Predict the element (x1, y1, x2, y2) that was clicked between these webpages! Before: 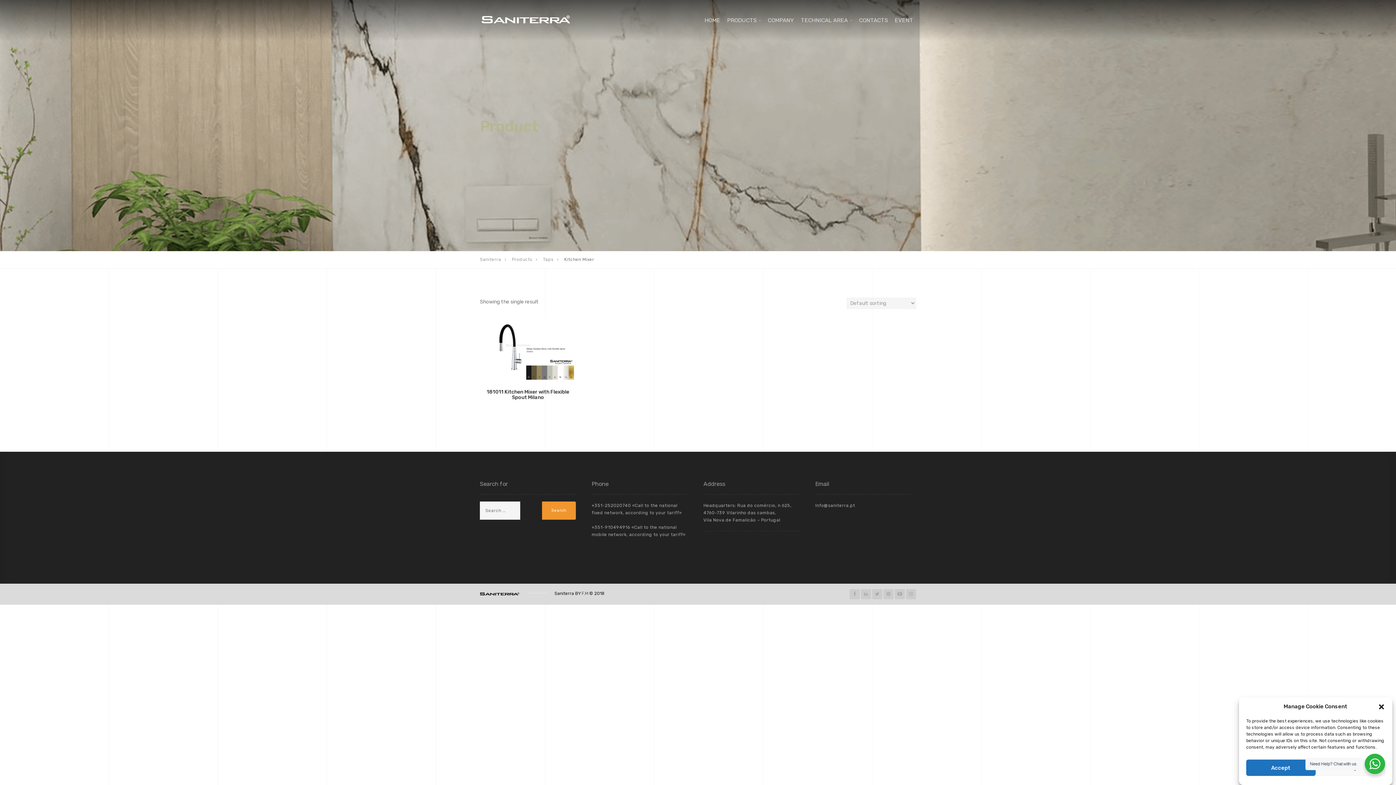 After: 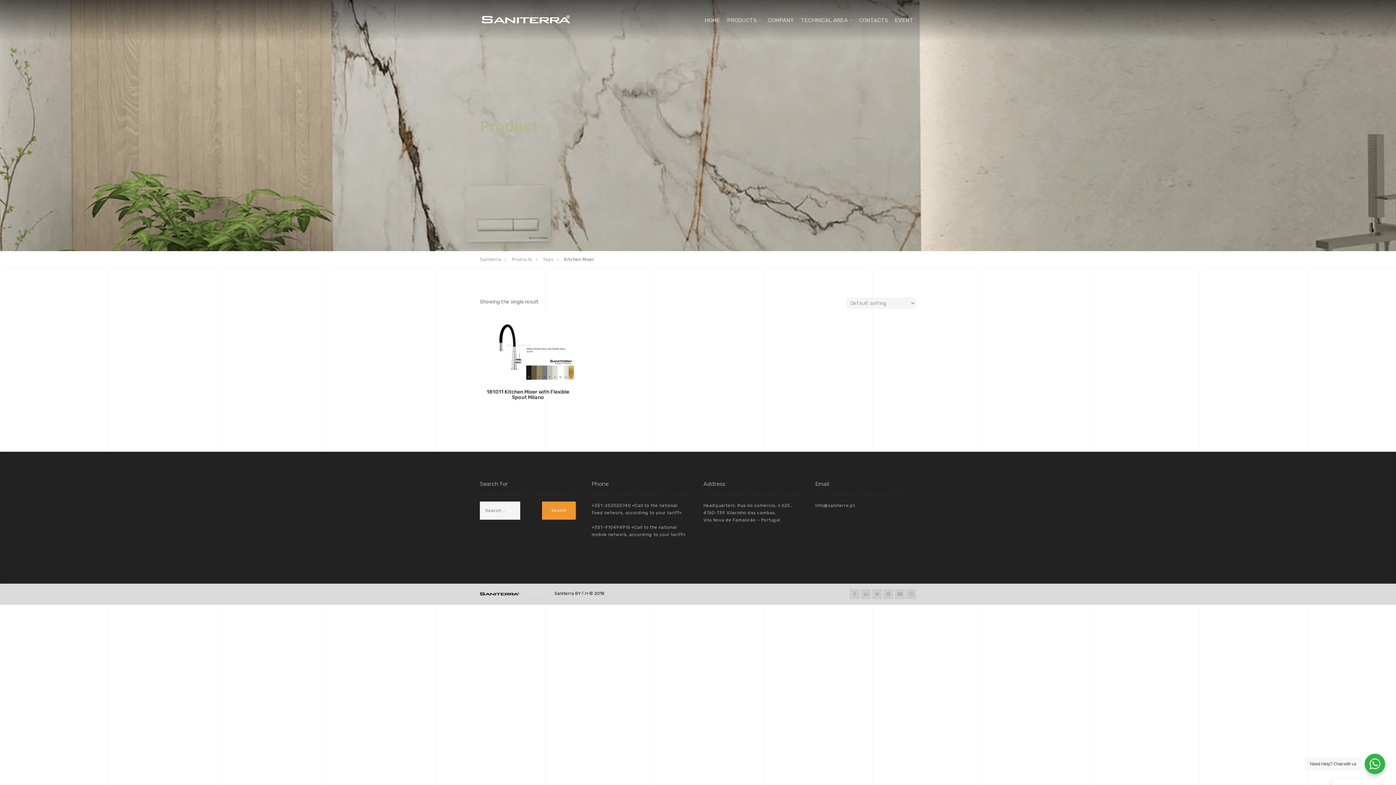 Action: label: Close dialog bbox: (1378, 703, 1385, 710)